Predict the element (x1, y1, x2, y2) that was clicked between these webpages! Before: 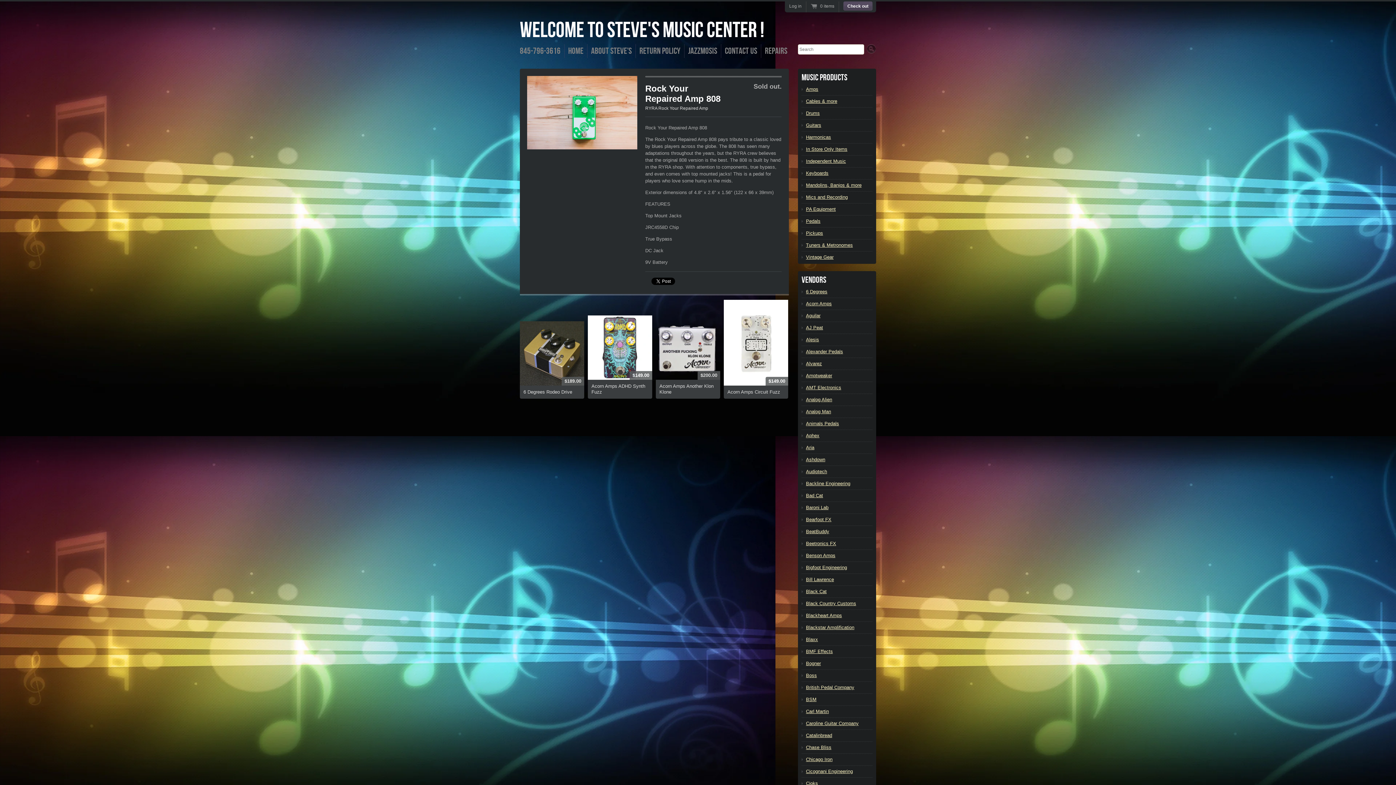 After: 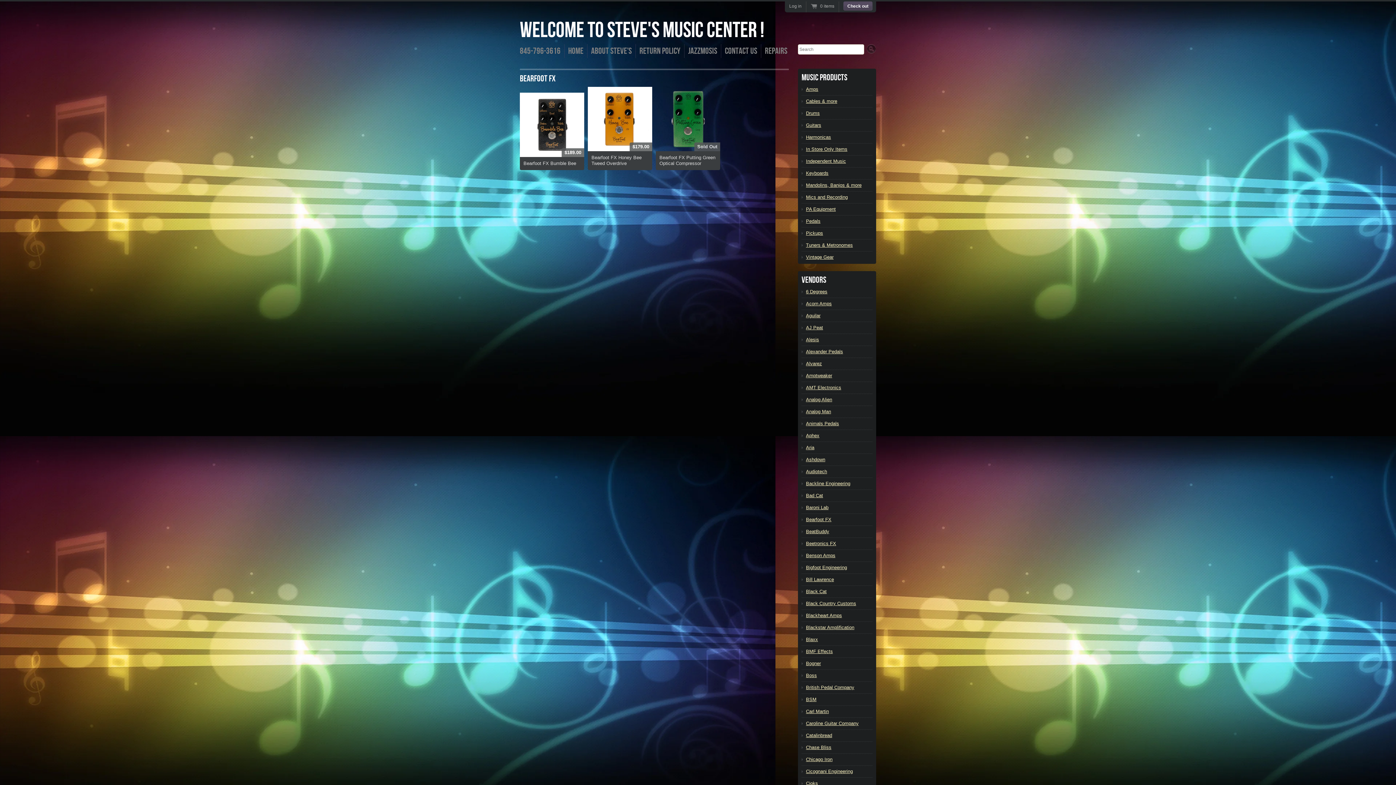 Action: label: Bearfoot FX bbox: (806, 517, 872, 522)